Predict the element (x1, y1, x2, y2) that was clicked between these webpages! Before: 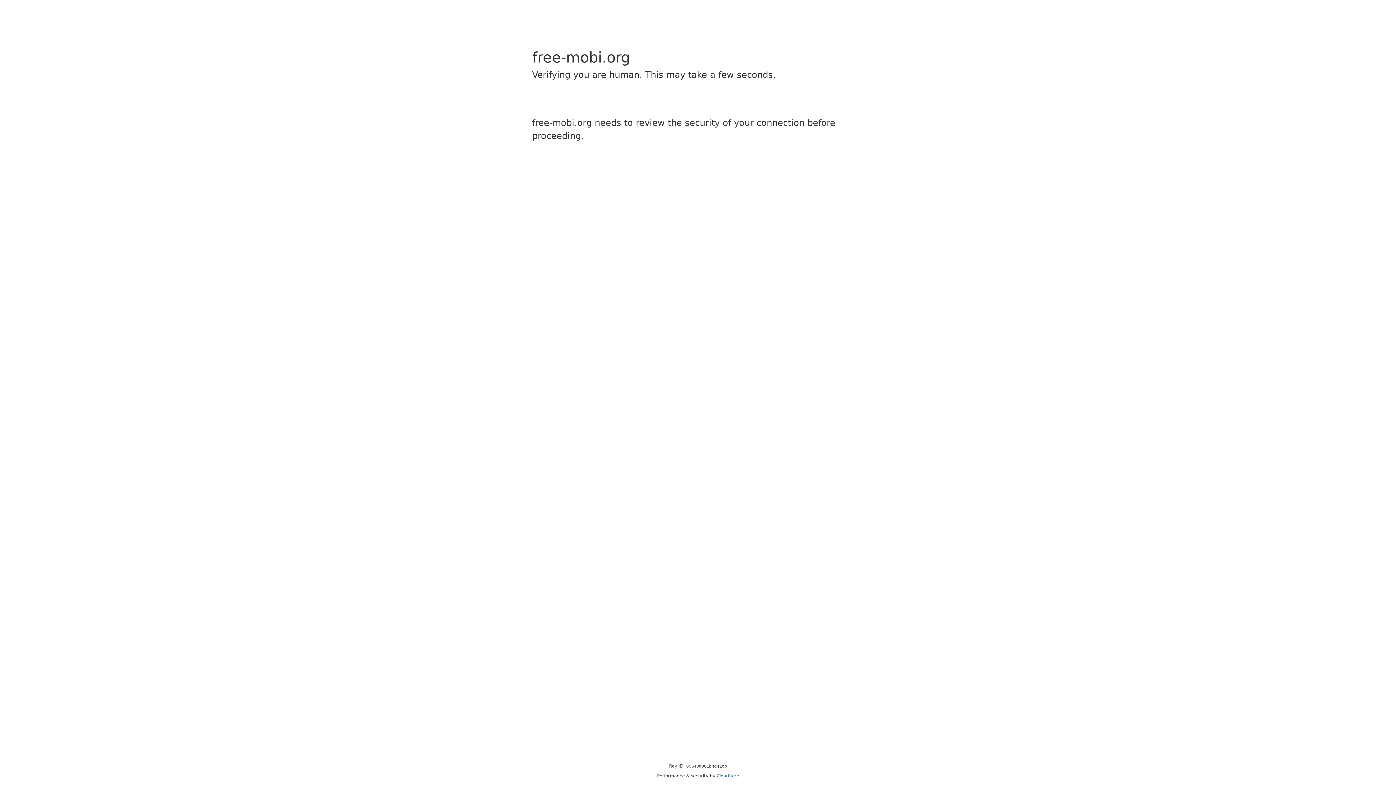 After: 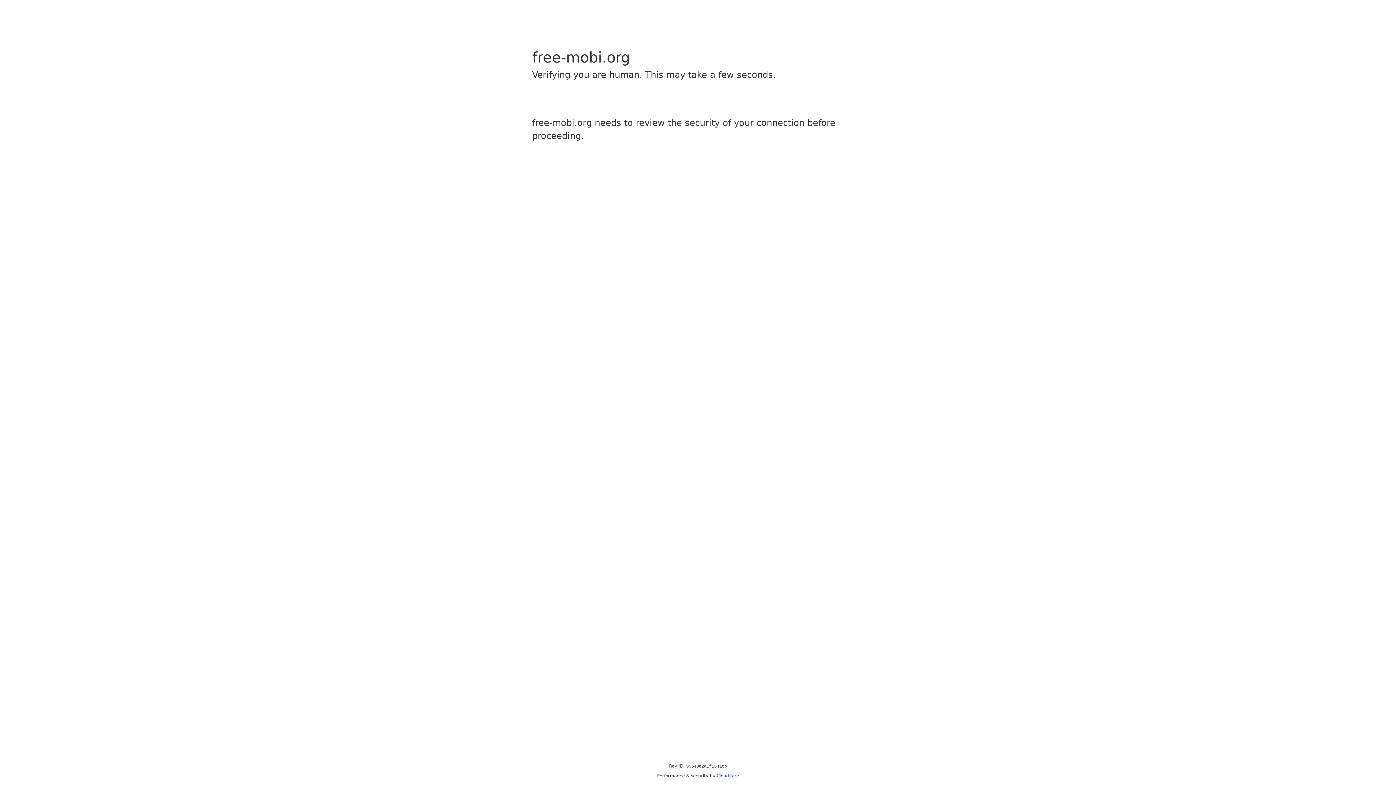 Action: bbox: (716, 773, 739, 778) label: Cloudflare